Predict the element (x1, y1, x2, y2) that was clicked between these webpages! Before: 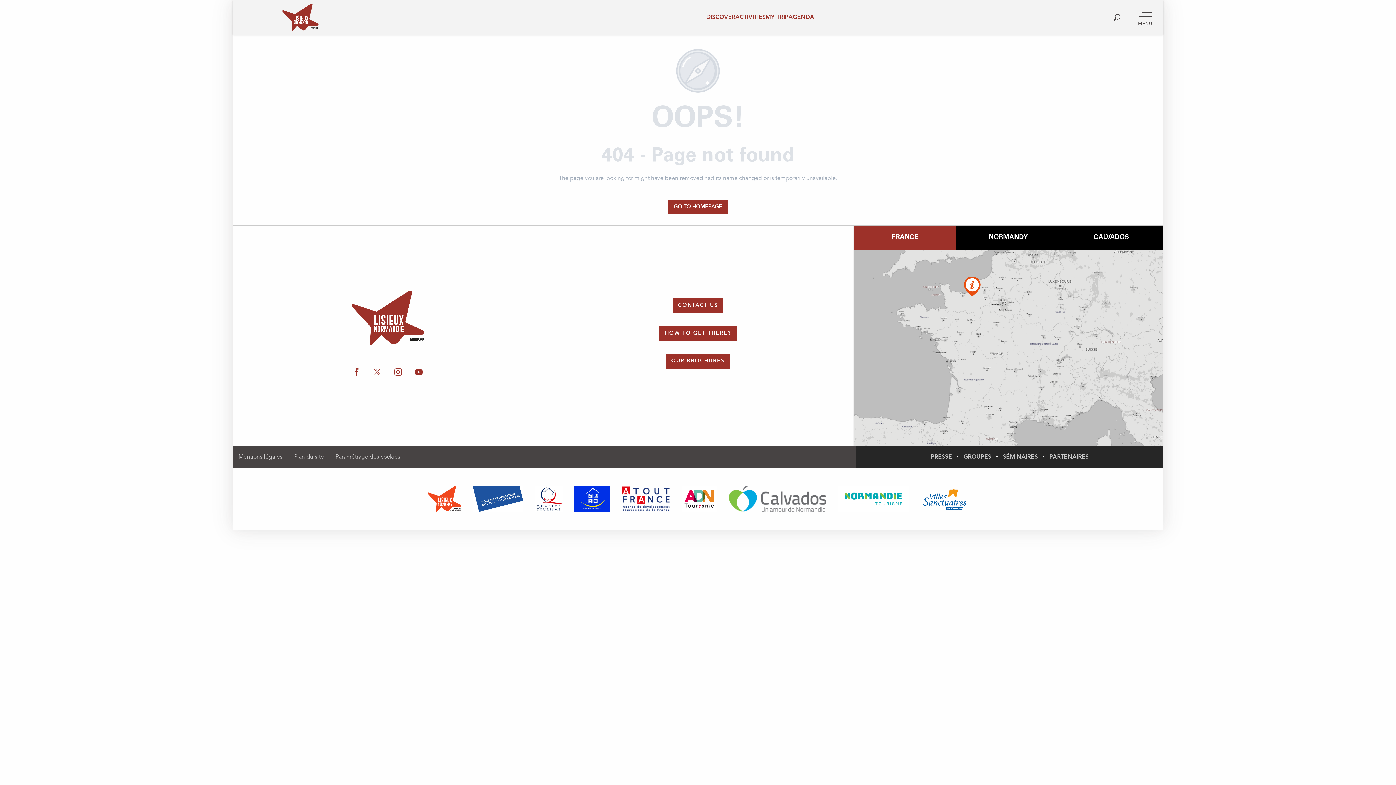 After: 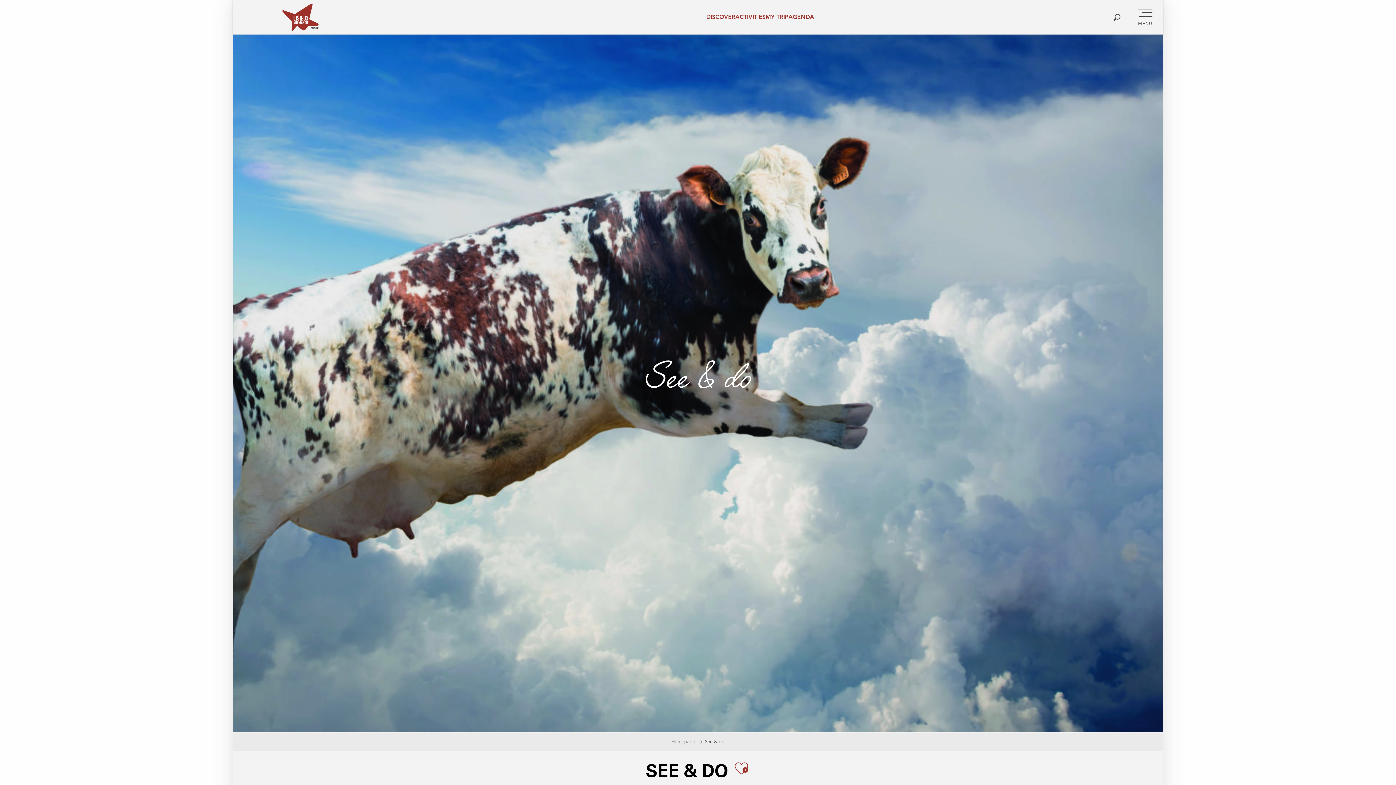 Action: label: ACTIVITIES bbox: (735, 13, 765, 21)